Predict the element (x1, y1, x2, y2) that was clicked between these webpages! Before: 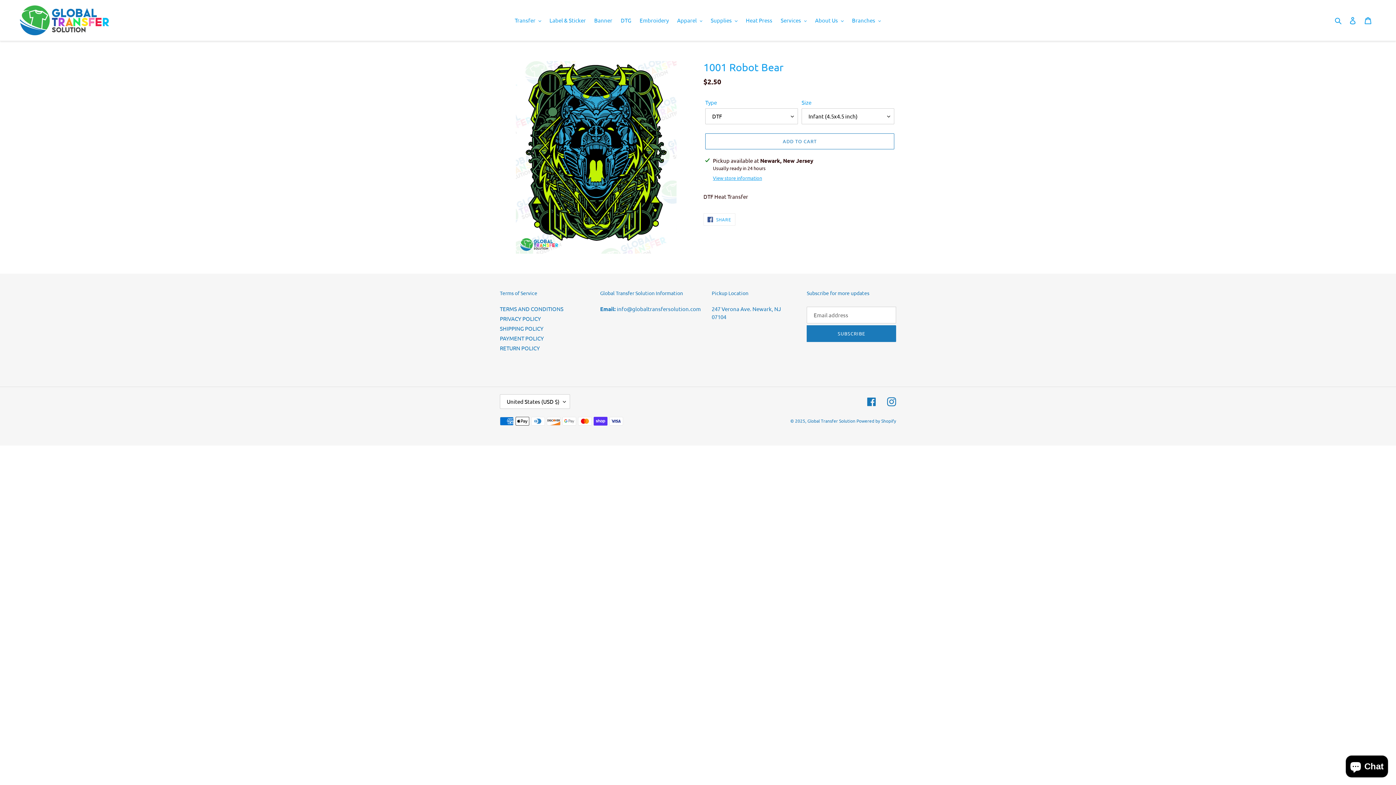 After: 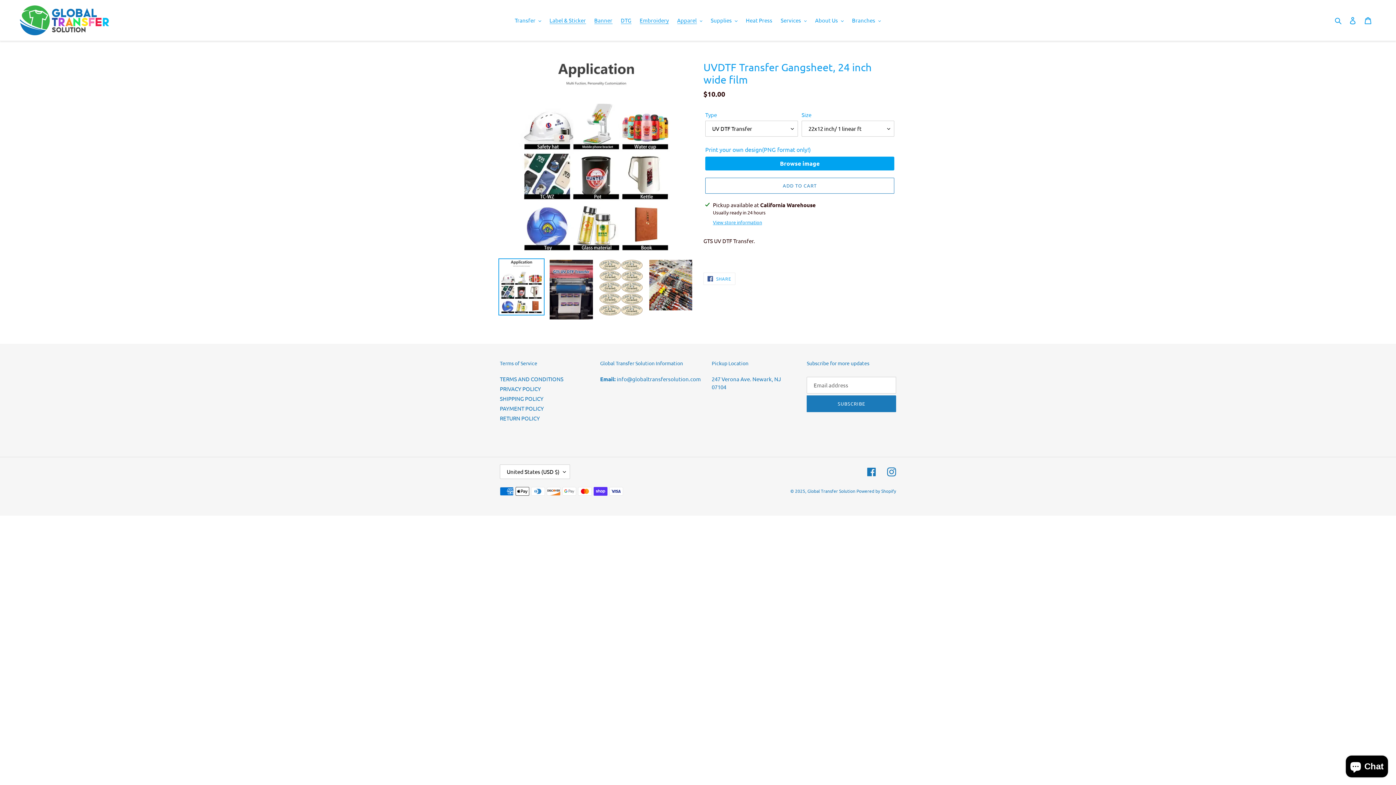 Action: bbox: (590, 15, 616, 25) label: Banner